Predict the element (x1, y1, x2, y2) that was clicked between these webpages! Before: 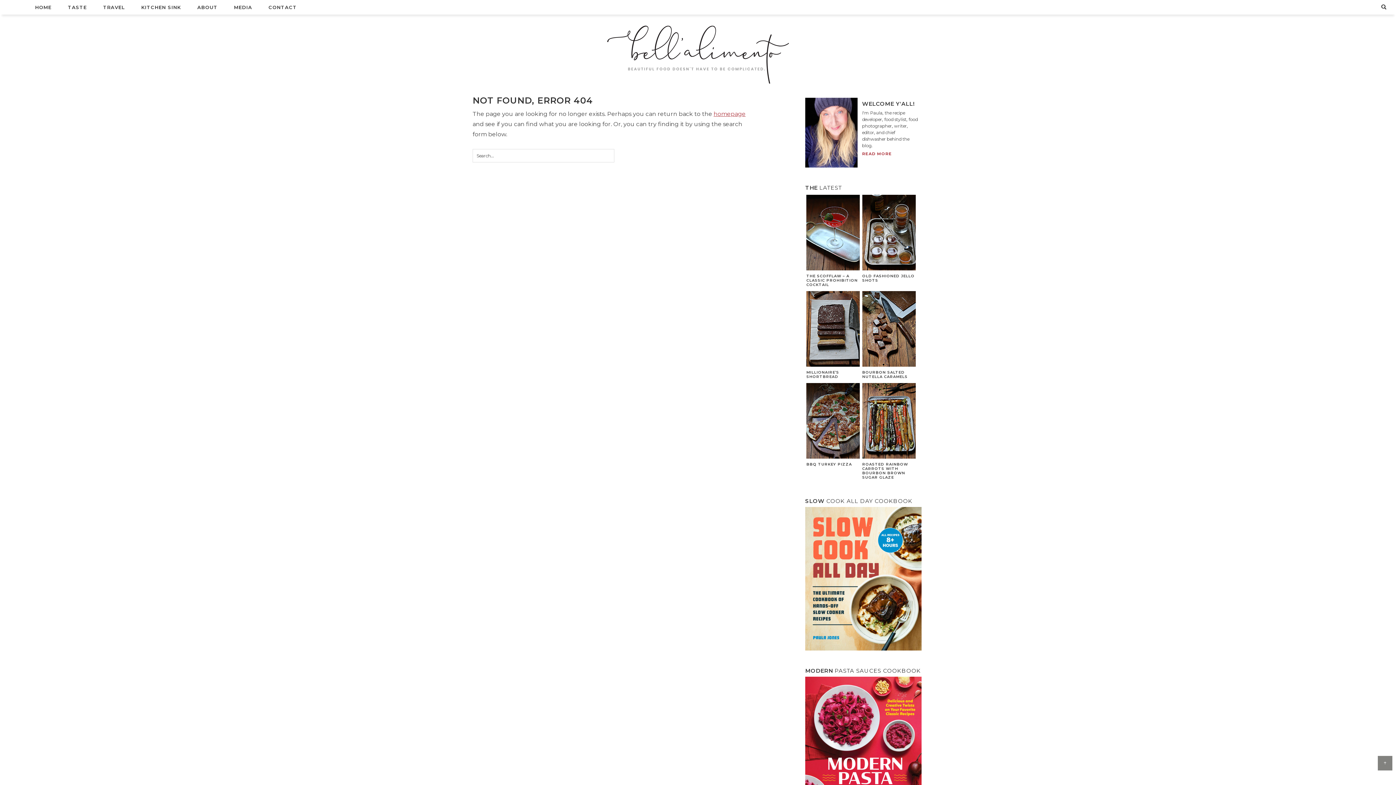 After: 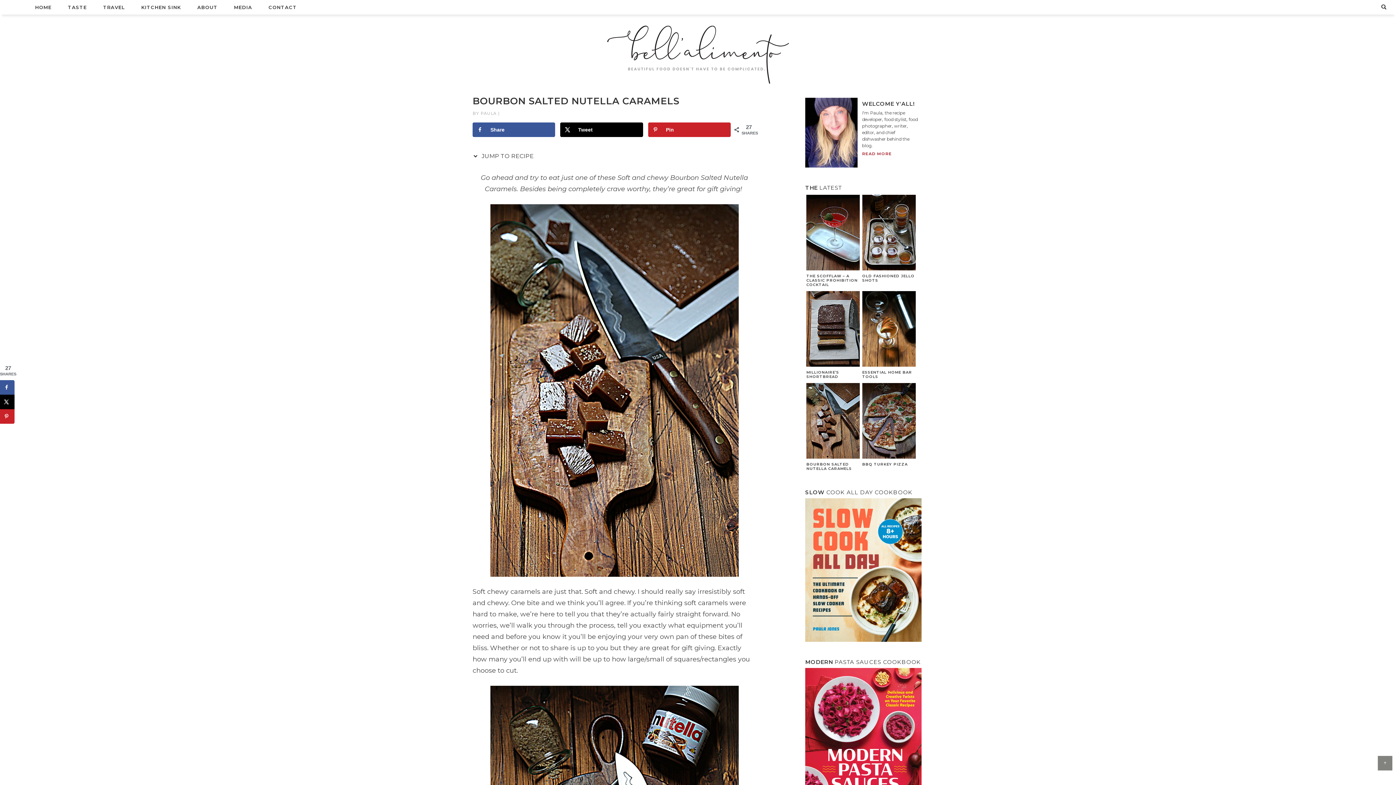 Action: bbox: (862, 291, 916, 368)